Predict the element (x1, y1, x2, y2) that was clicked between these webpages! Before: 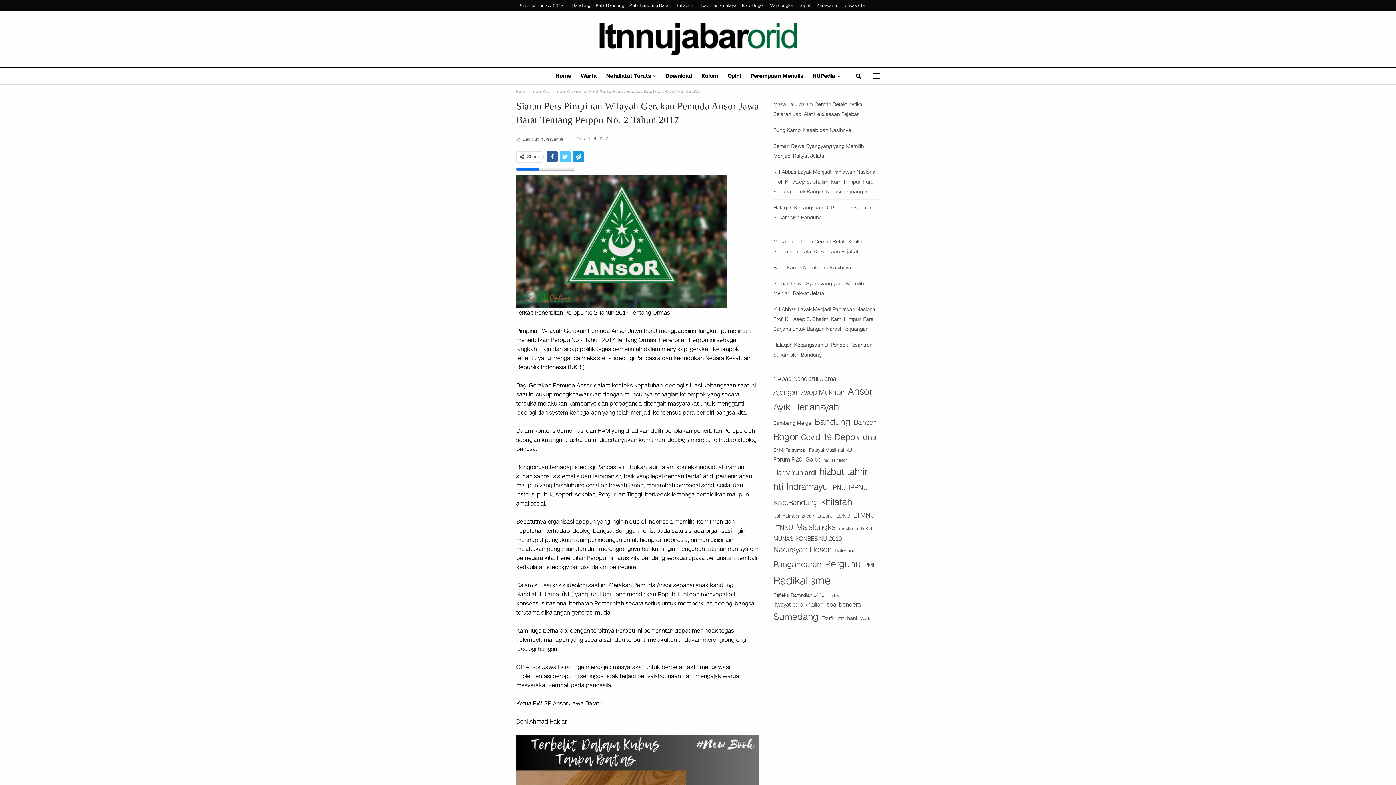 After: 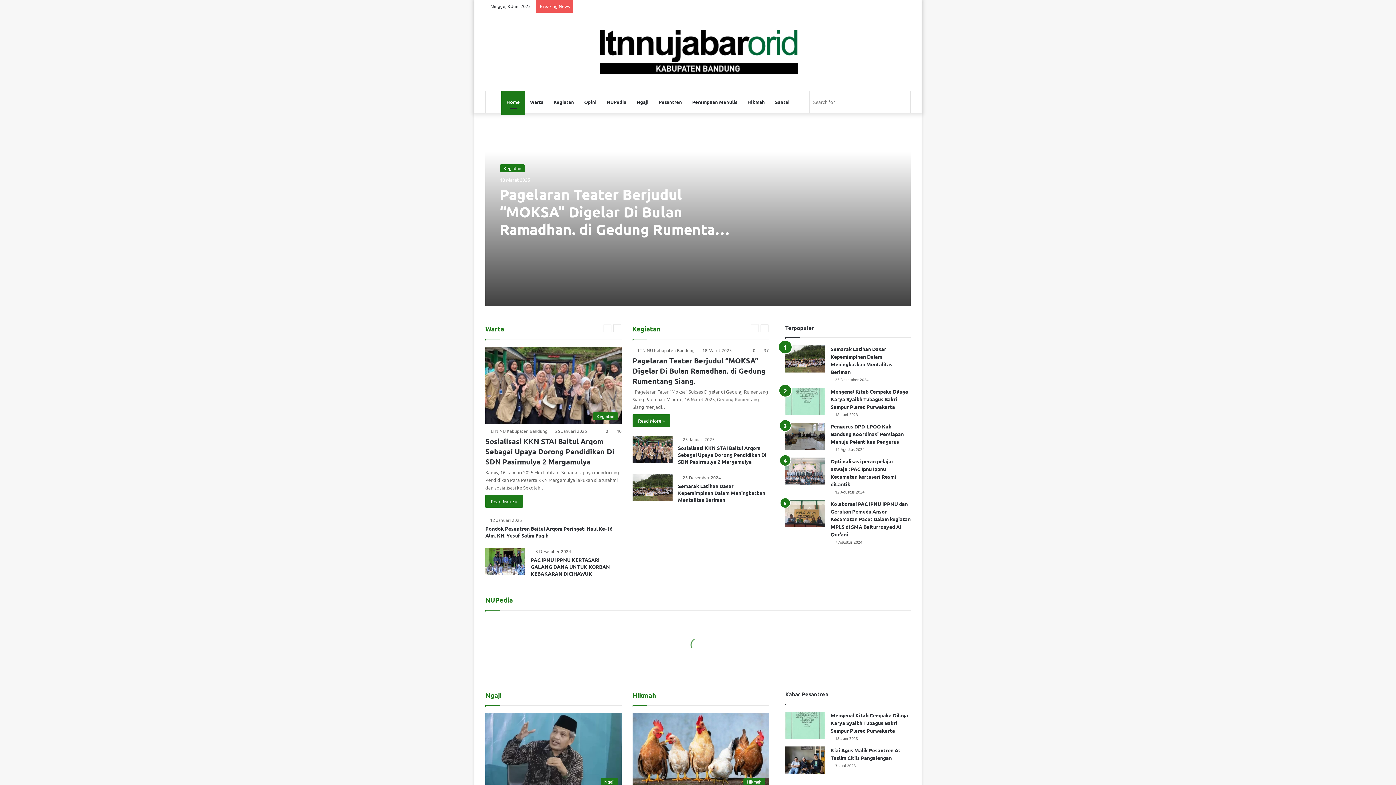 Action: label: Kab. Bandung bbox: (596, 2, 624, 8)